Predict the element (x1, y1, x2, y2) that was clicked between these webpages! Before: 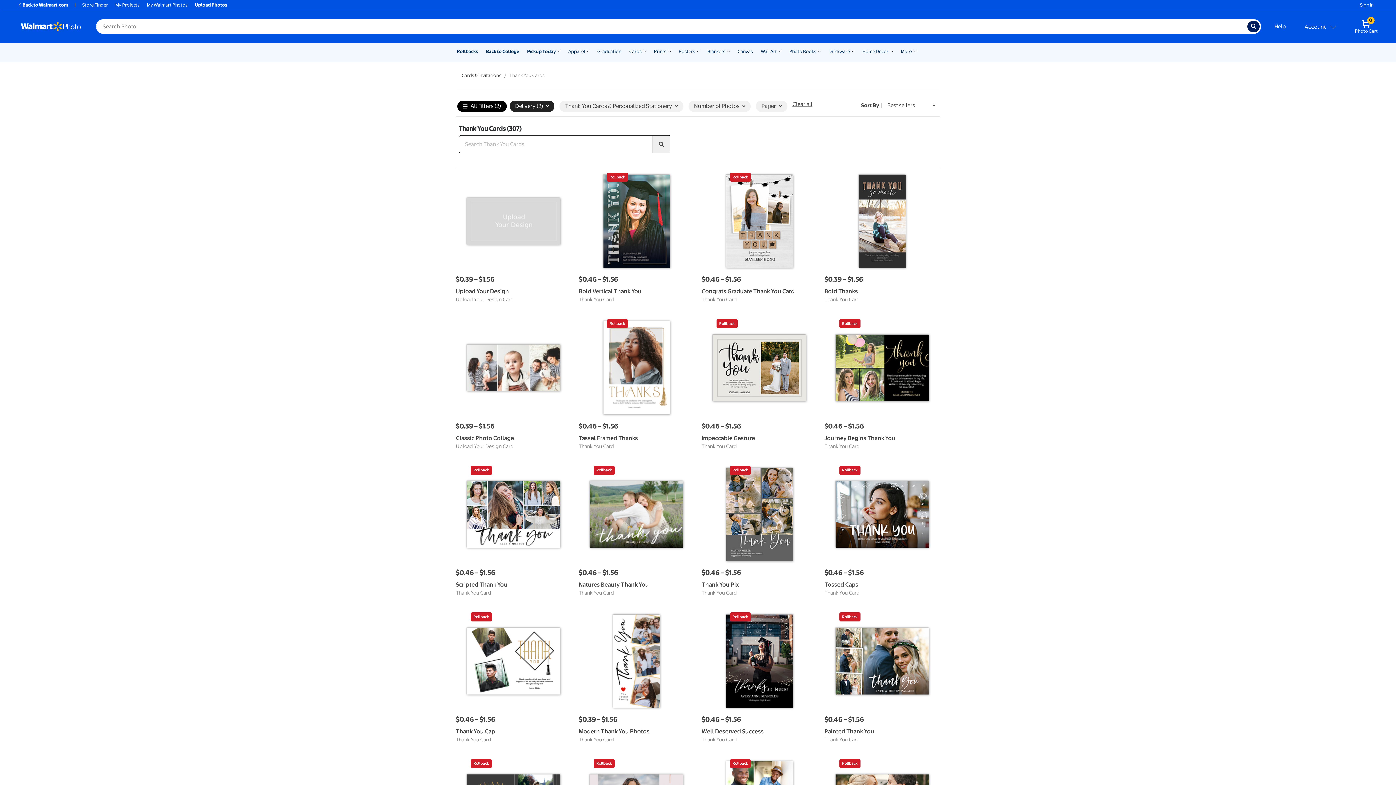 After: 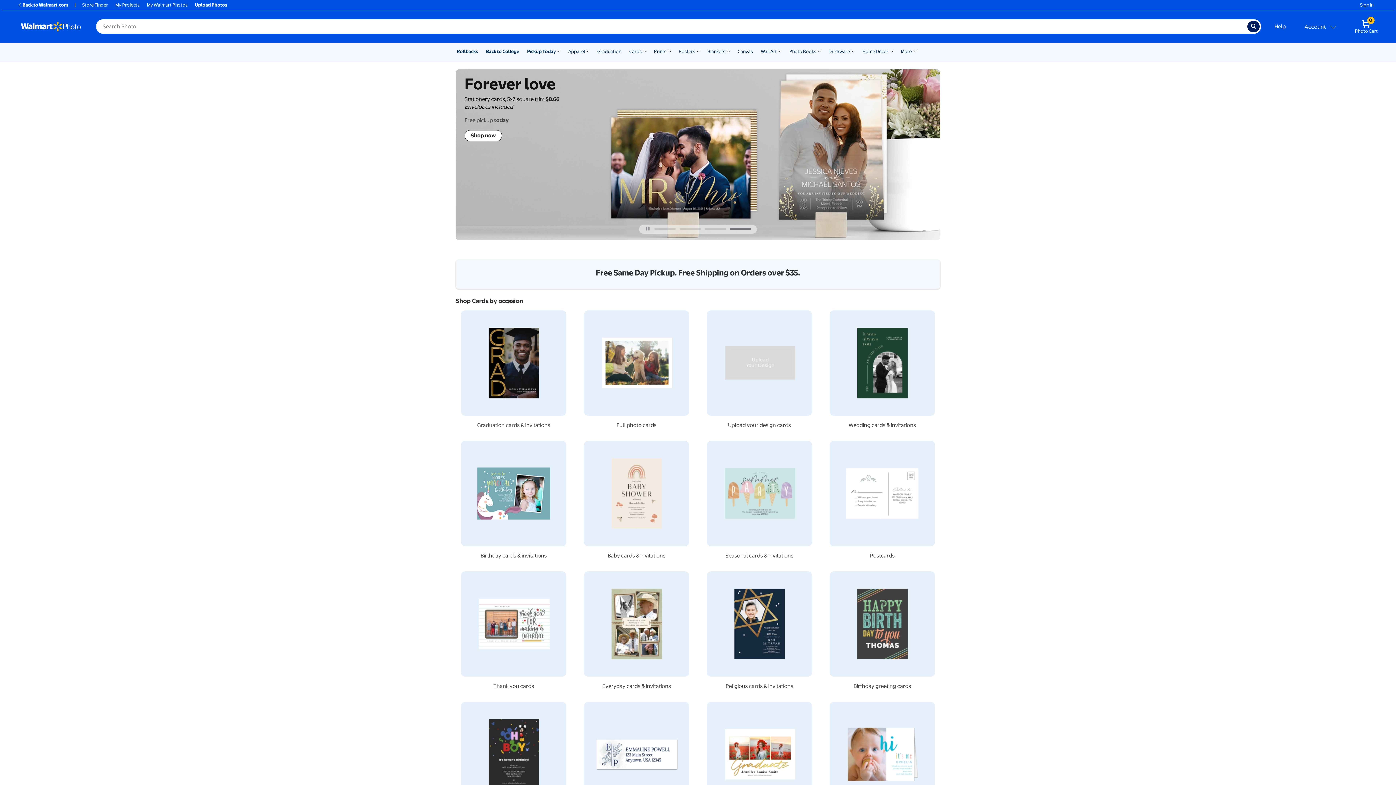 Action: label: Cards & Invitations bbox: (461, 72, 501, 78)